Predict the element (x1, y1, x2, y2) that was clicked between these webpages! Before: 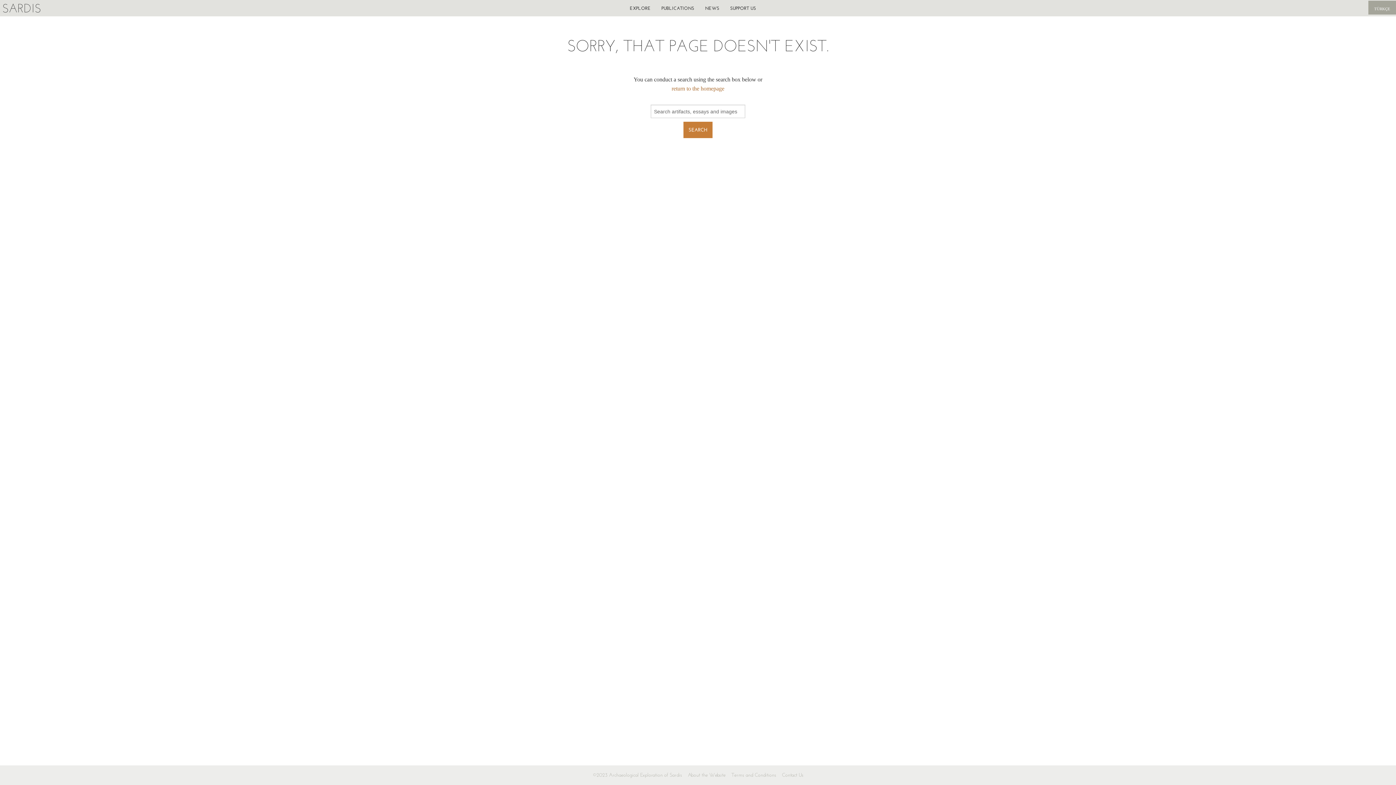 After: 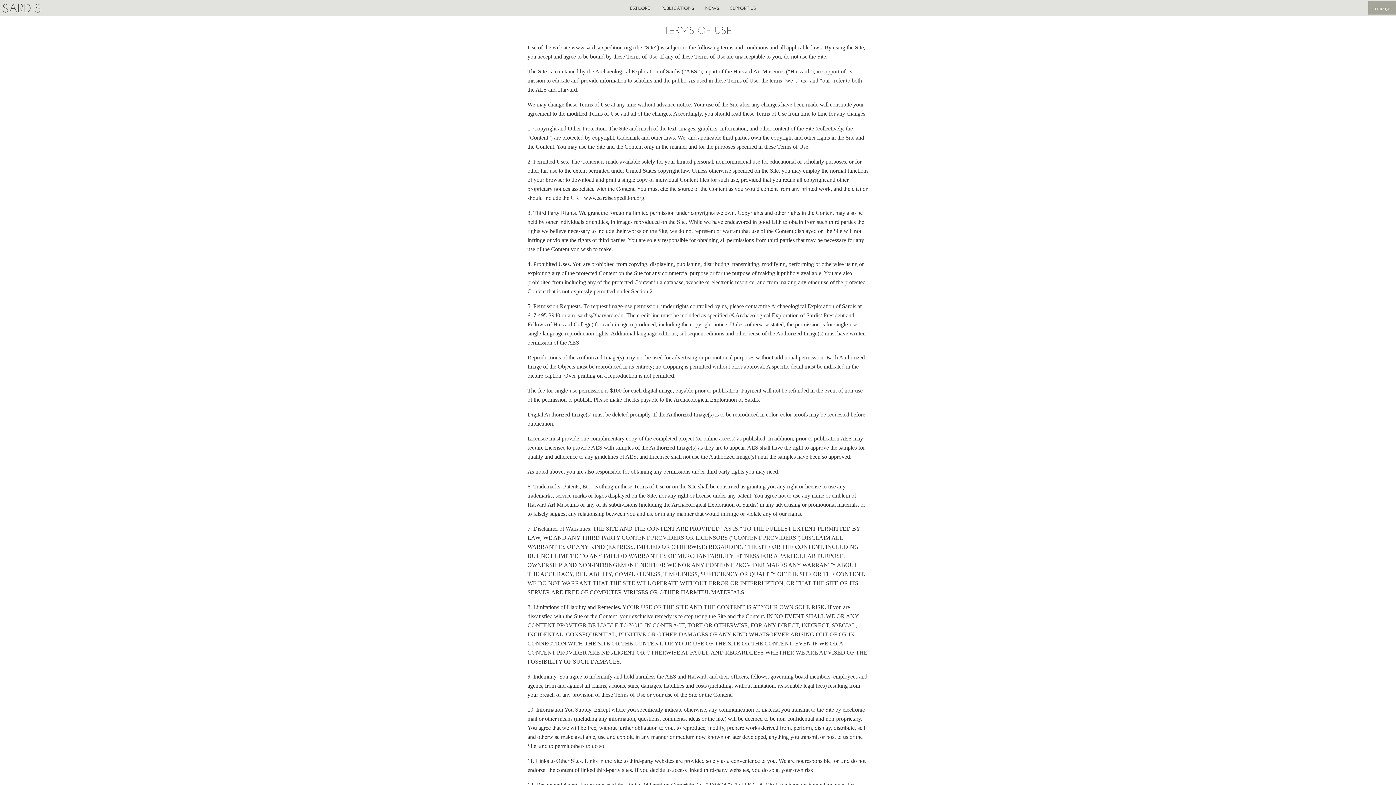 Action: bbox: (731, 771, 776, 779) label: Terms and Conditions